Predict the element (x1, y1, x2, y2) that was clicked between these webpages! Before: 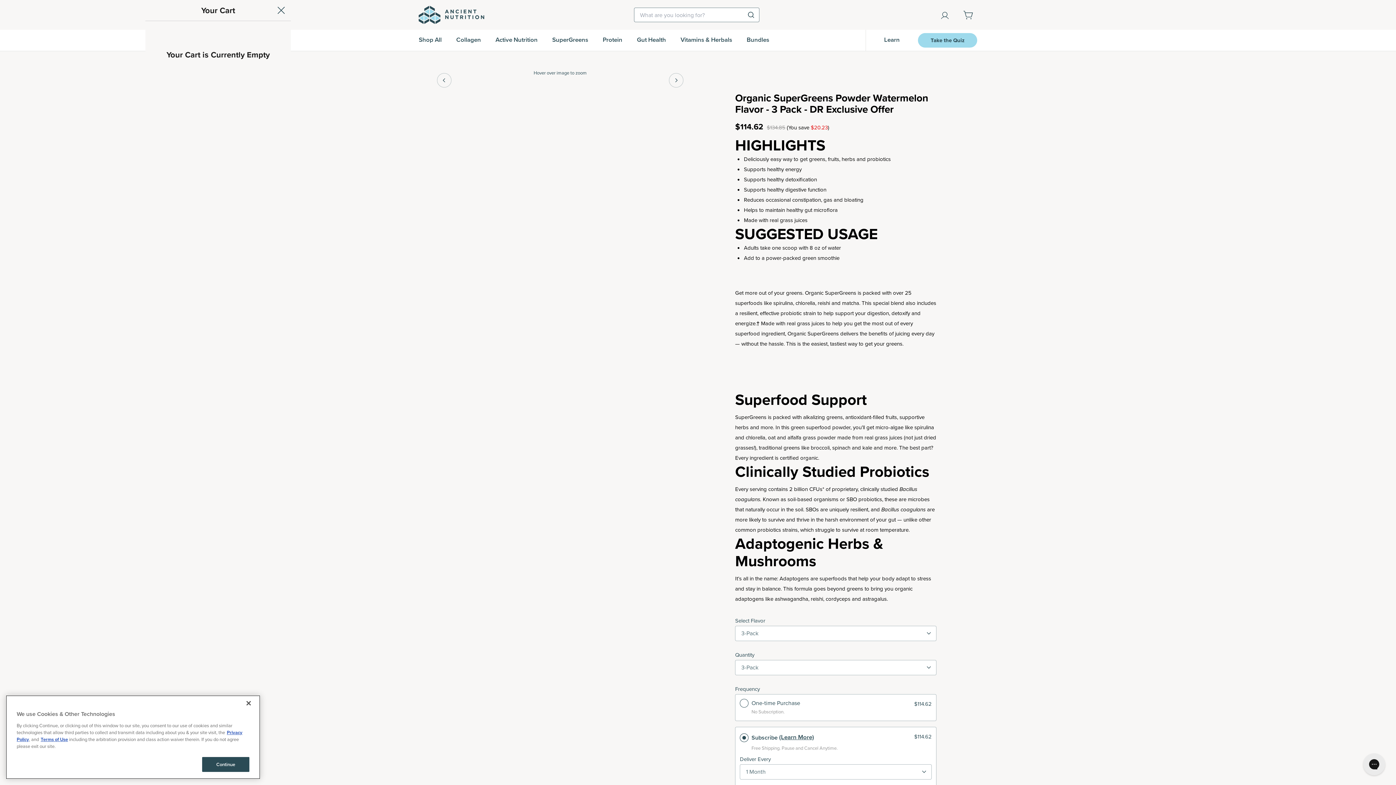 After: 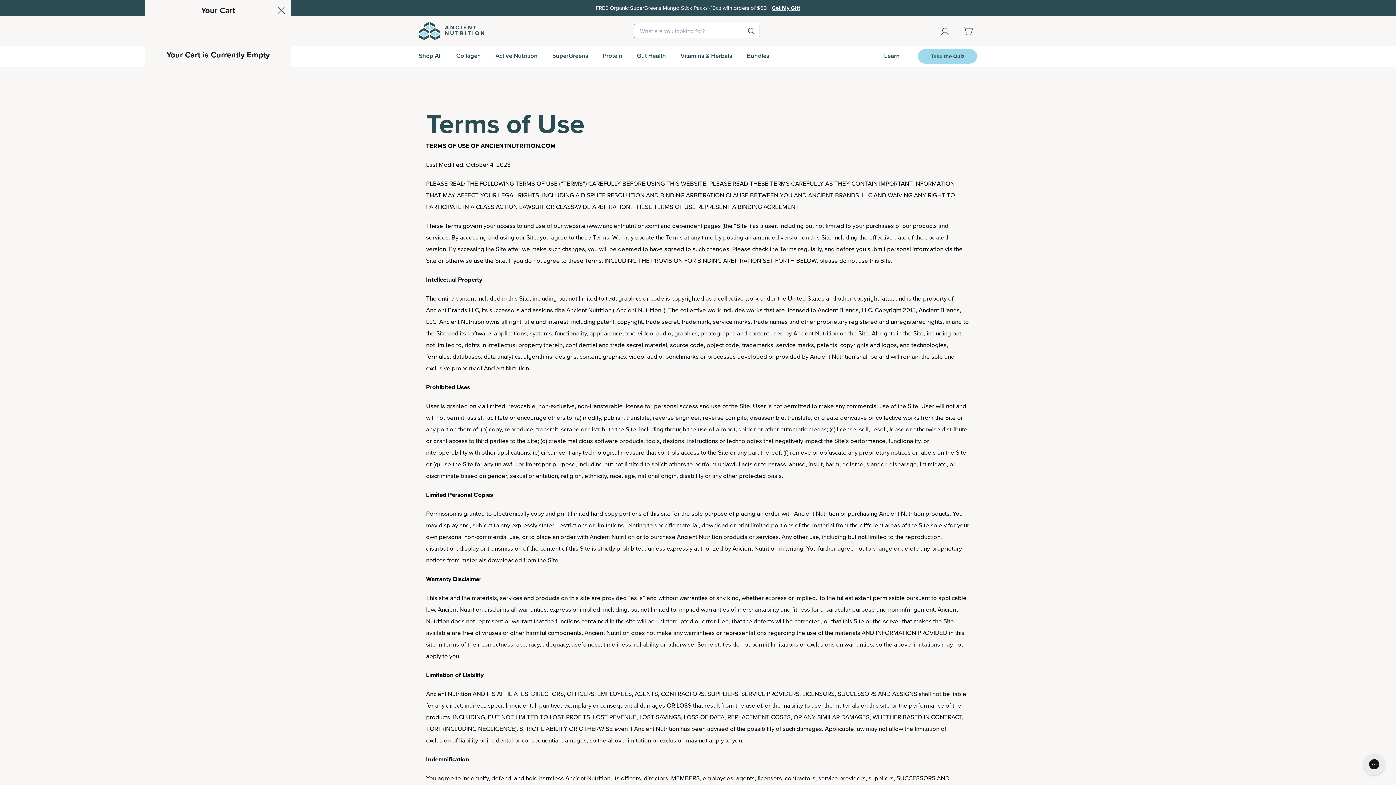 Action: label: Terms of Use bbox: (40, 736, 68, 743)